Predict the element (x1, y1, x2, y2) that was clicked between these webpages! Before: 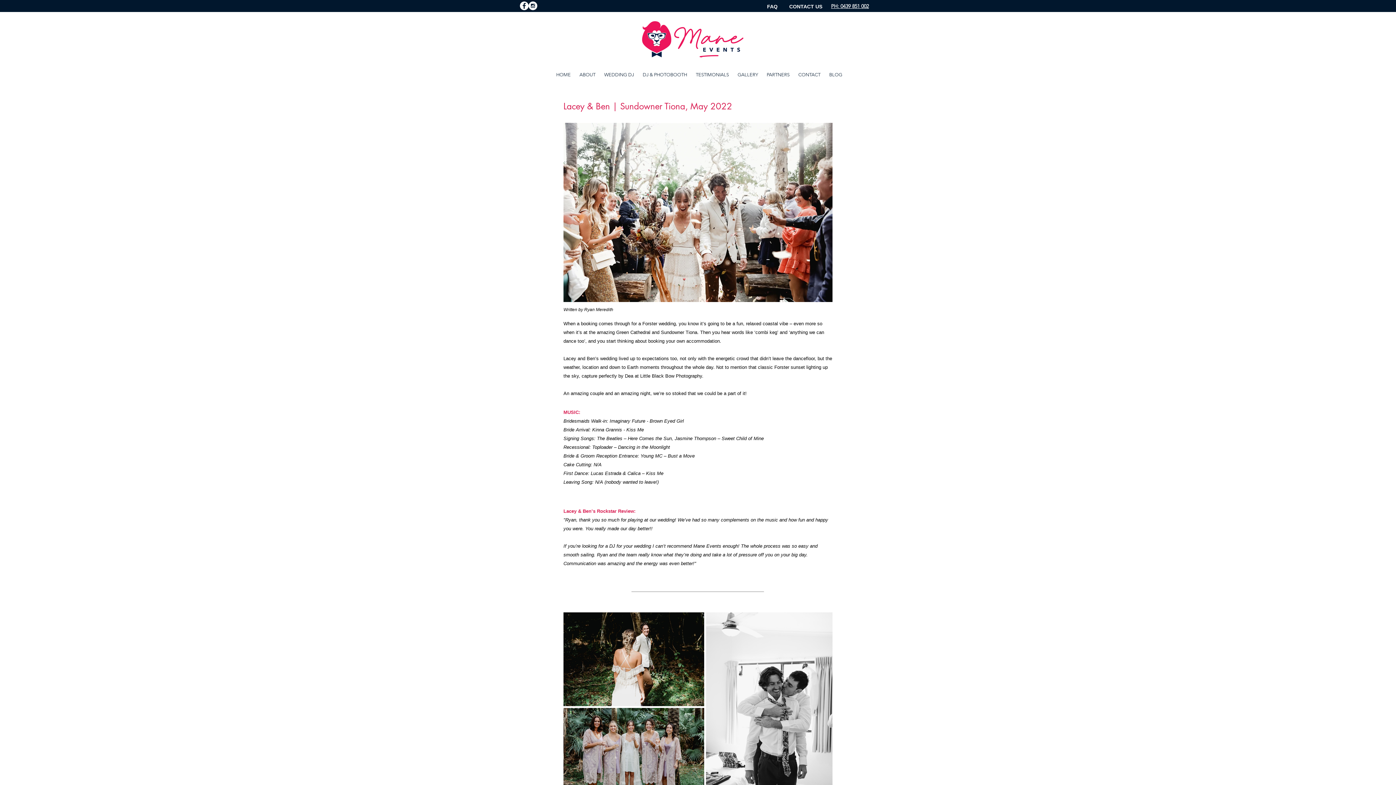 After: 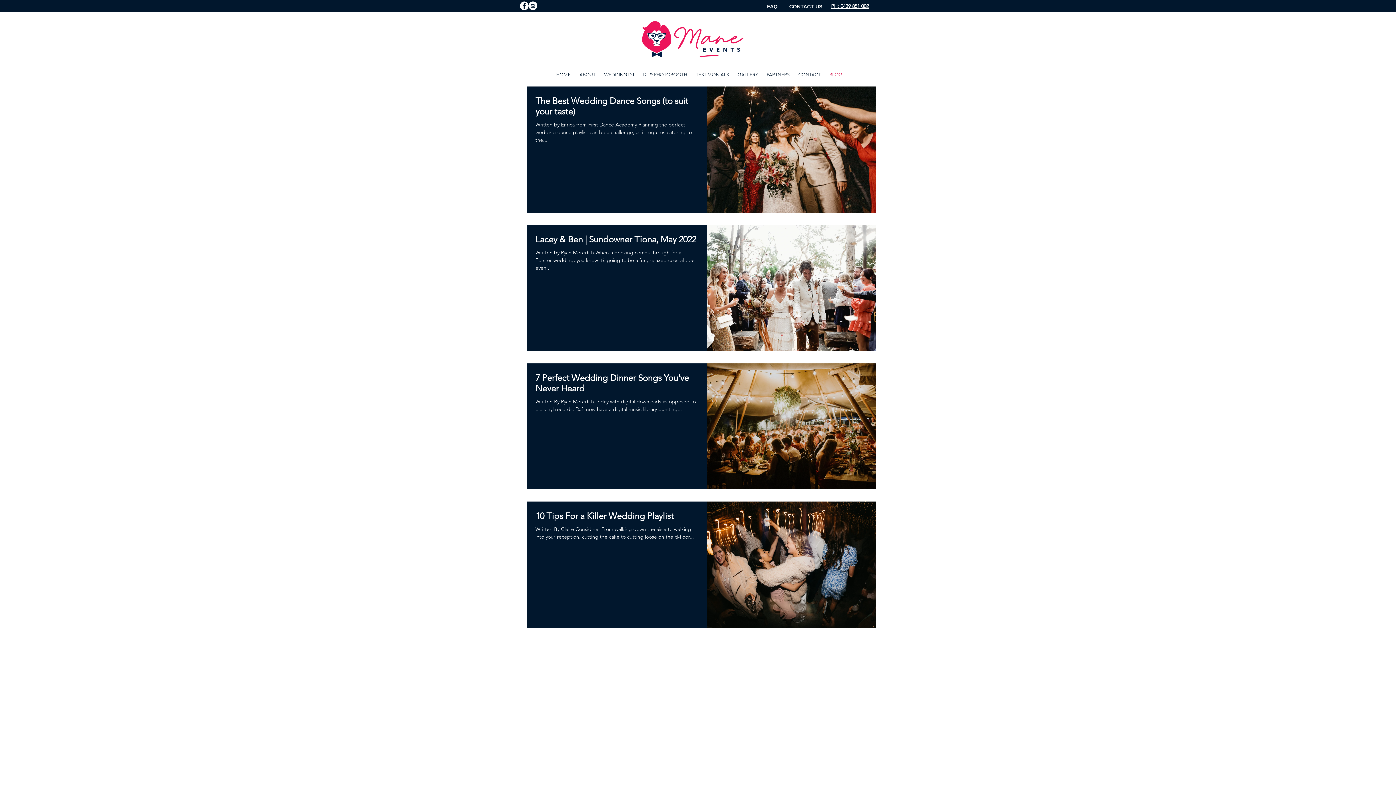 Action: label: BLOG bbox: (825, 69, 846, 80)